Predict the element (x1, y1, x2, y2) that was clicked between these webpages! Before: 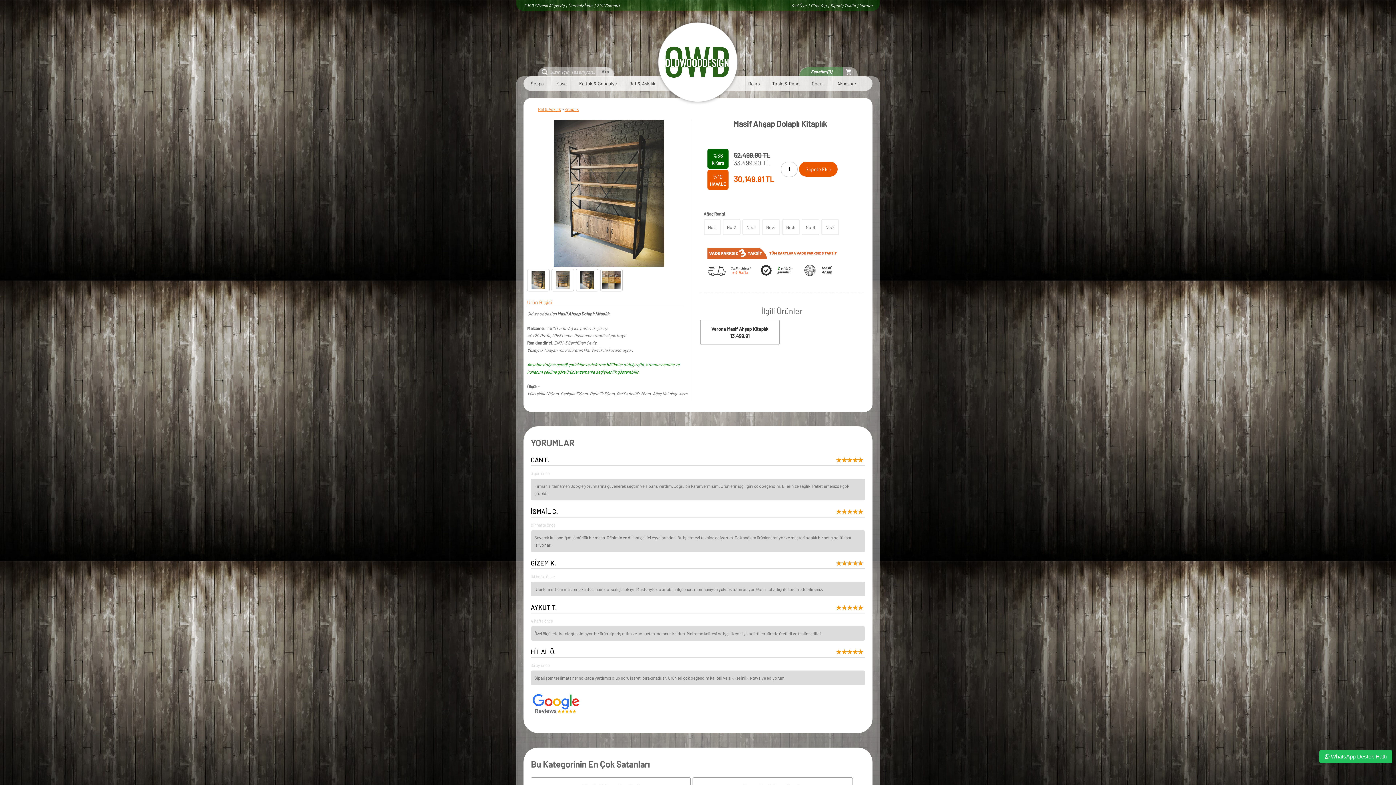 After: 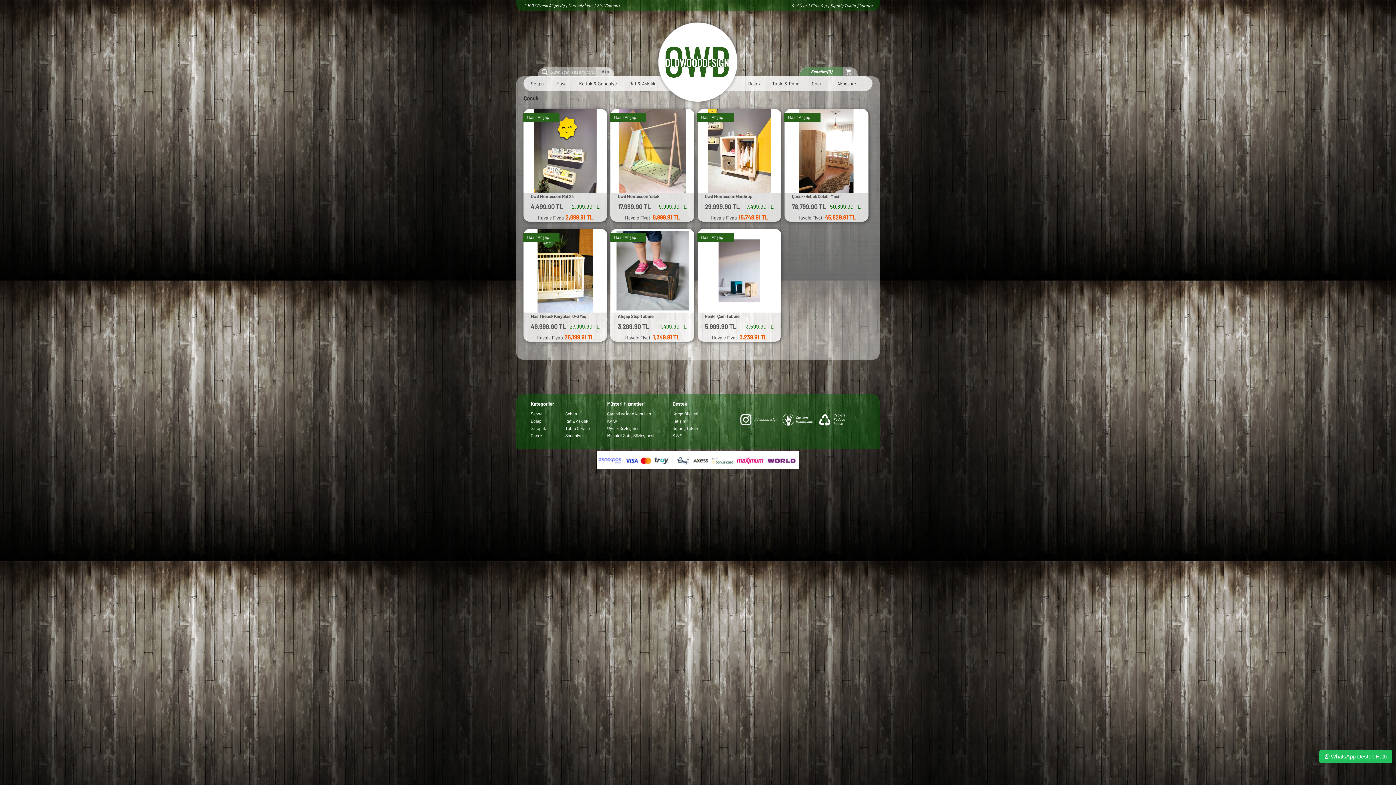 Action: label: Çocuk bbox: (812, 76, 825, 90)